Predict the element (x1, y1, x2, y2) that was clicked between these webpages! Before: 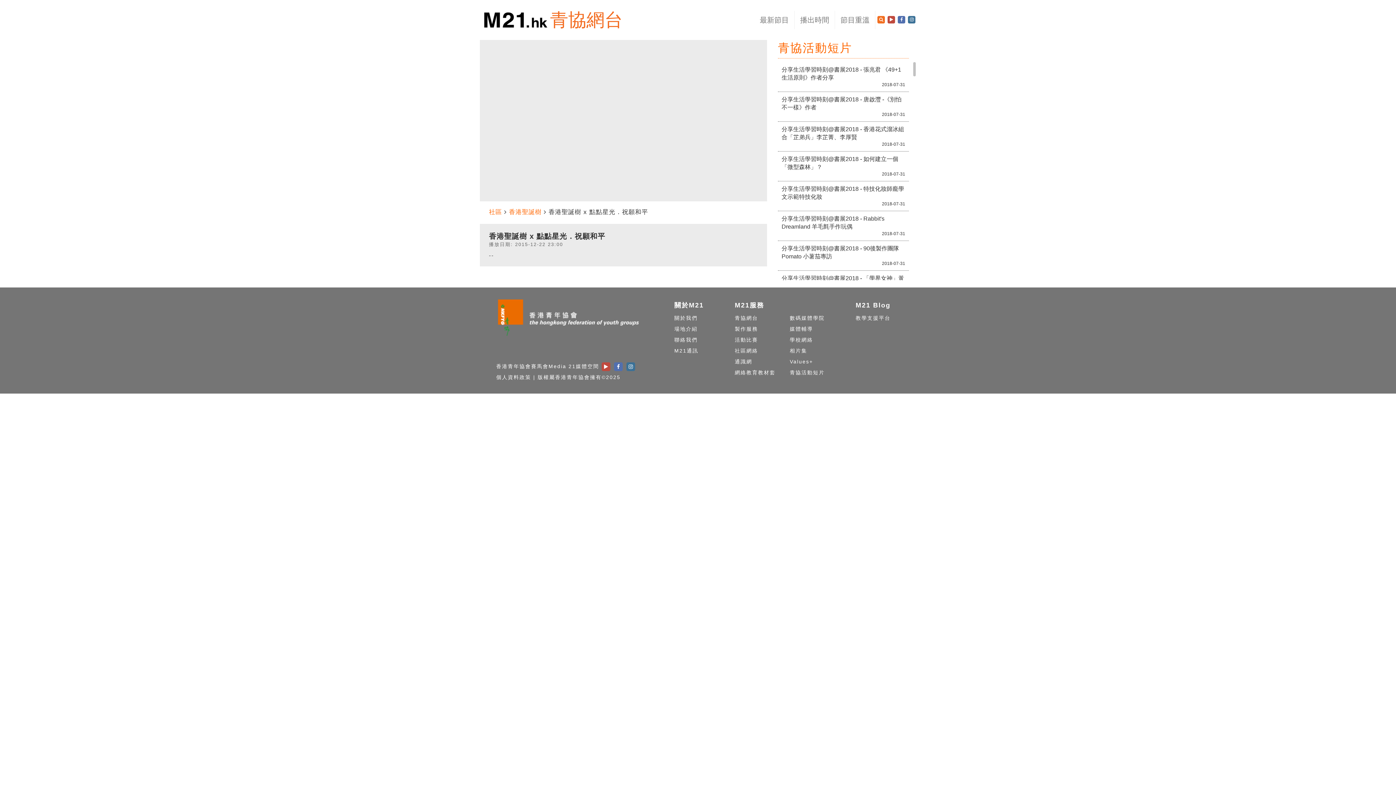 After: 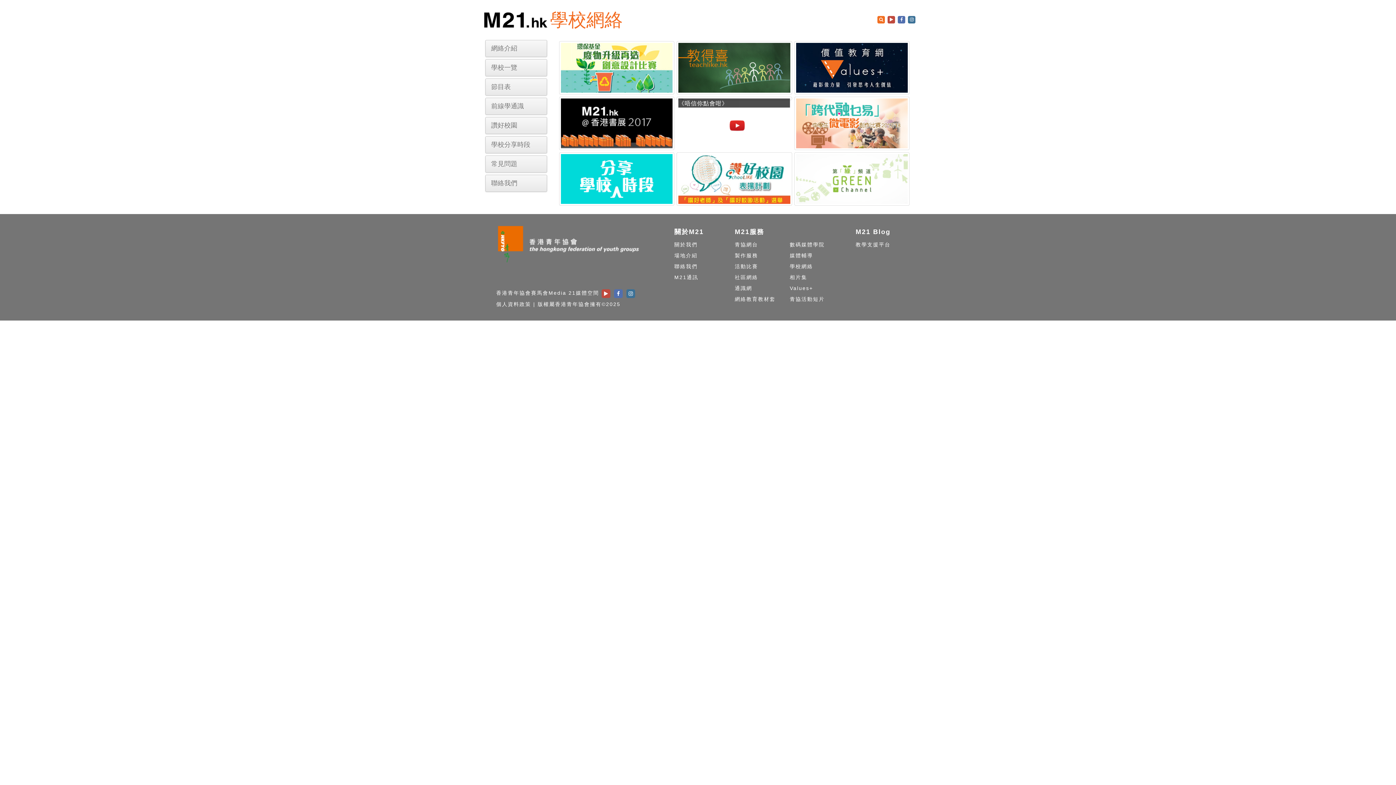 Action: label: 學校網絡 bbox: (790, 337, 813, 342)